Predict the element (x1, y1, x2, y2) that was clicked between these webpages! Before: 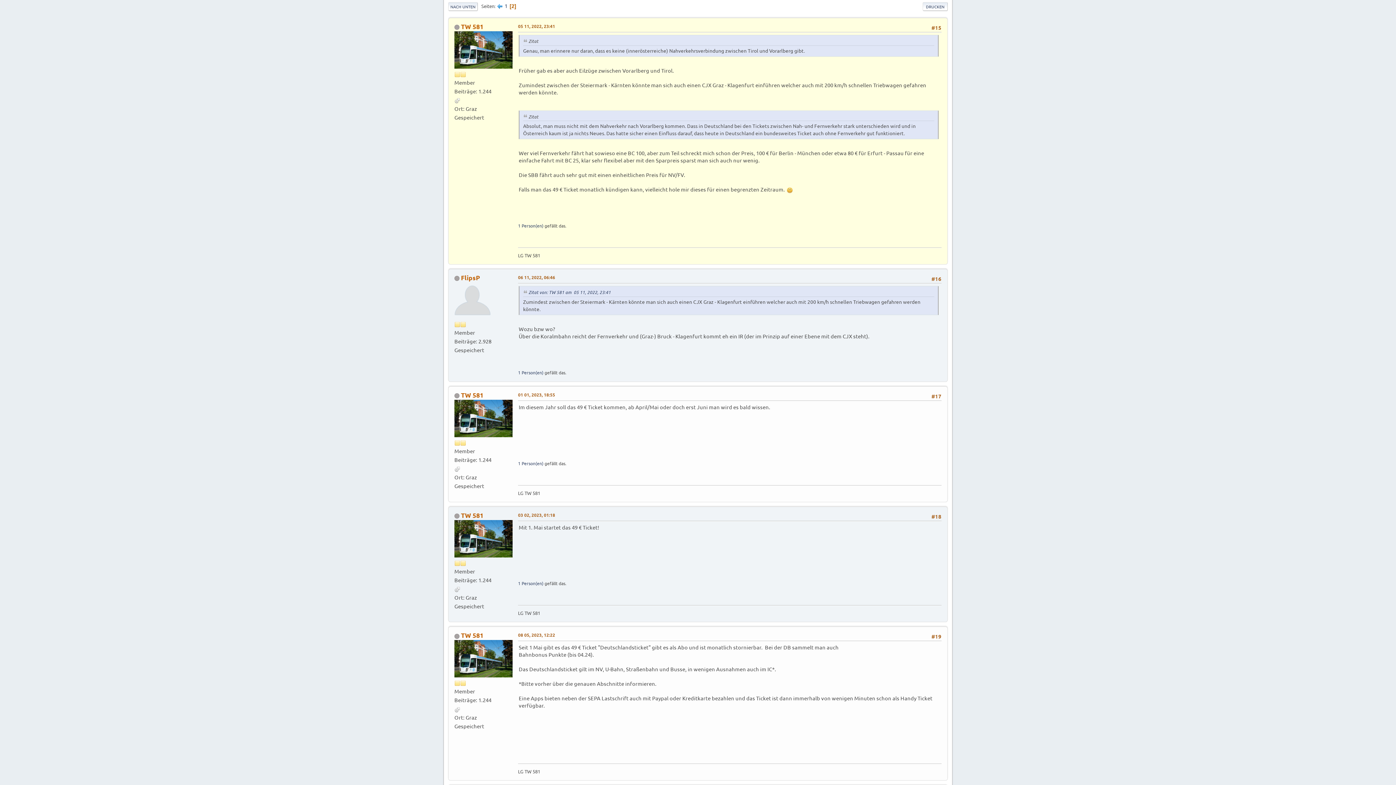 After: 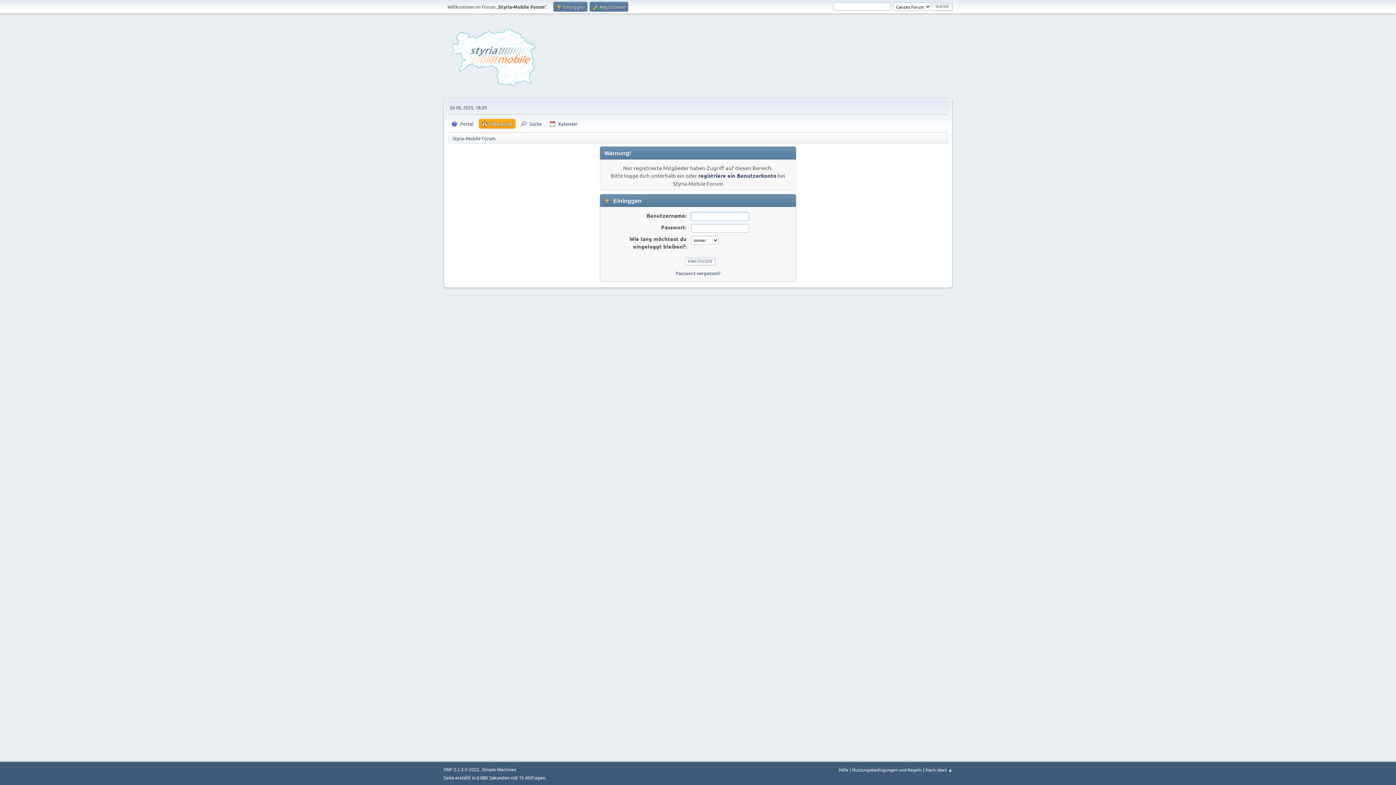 Action: label: TW 581 bbox: (461, 390, 483, 399)